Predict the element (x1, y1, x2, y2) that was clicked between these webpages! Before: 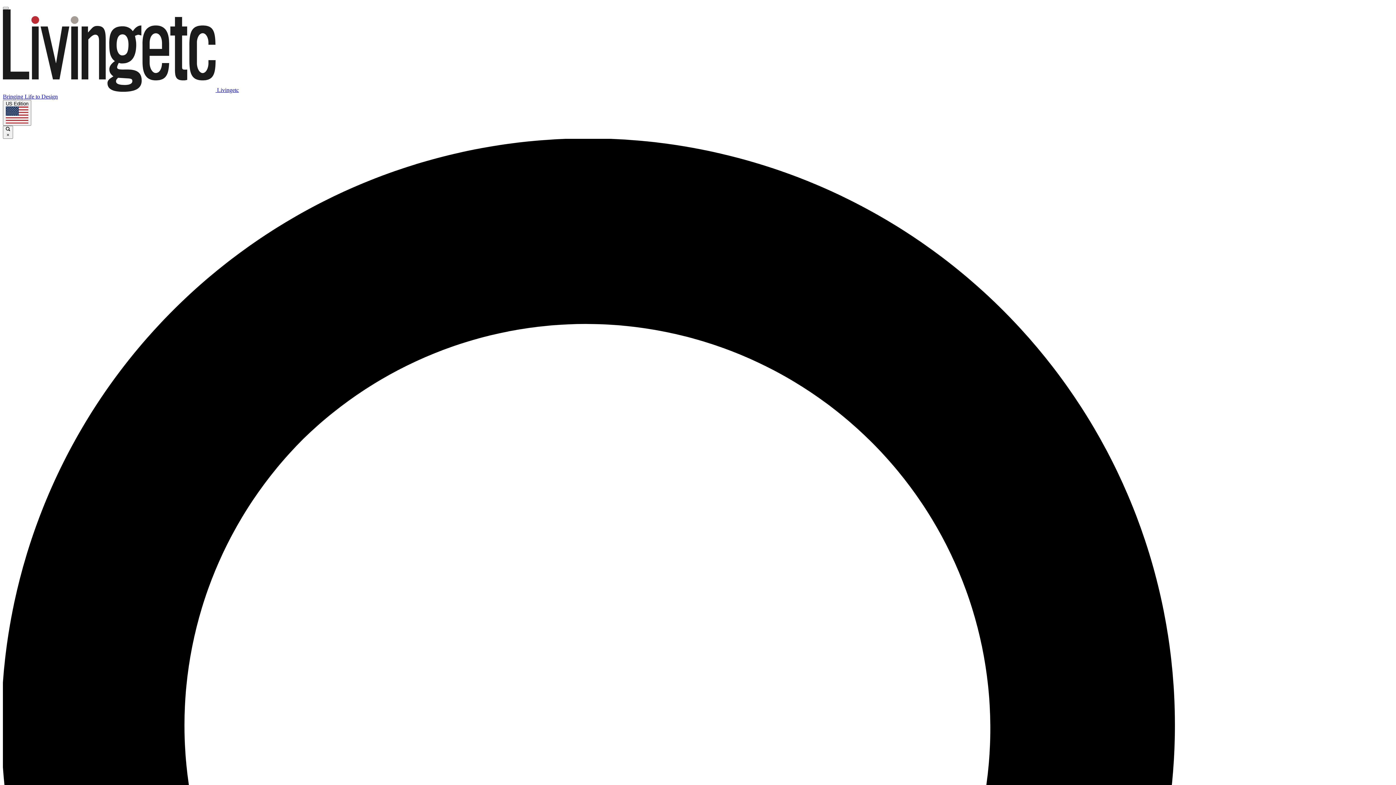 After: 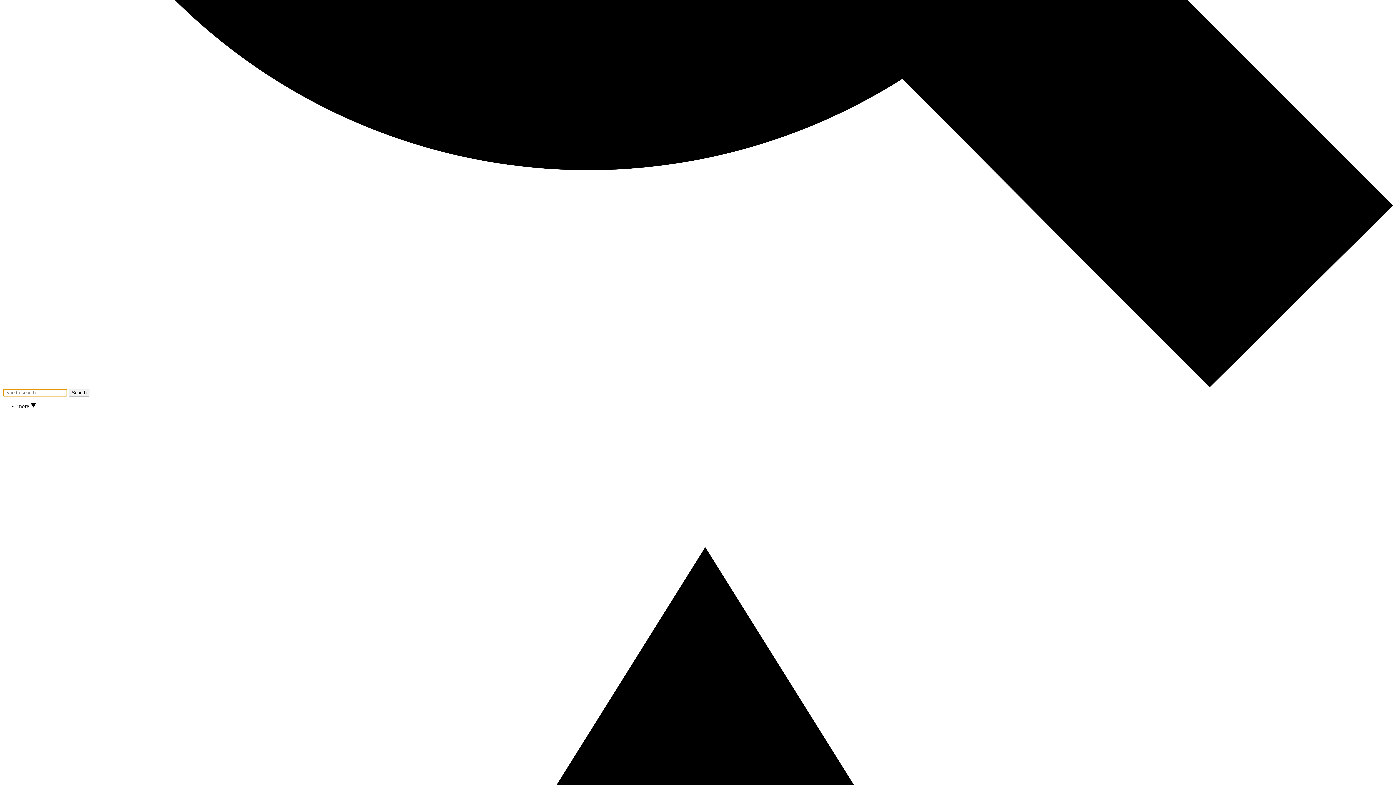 Action: bbox: (2, 125, 13, 138) label:  ×